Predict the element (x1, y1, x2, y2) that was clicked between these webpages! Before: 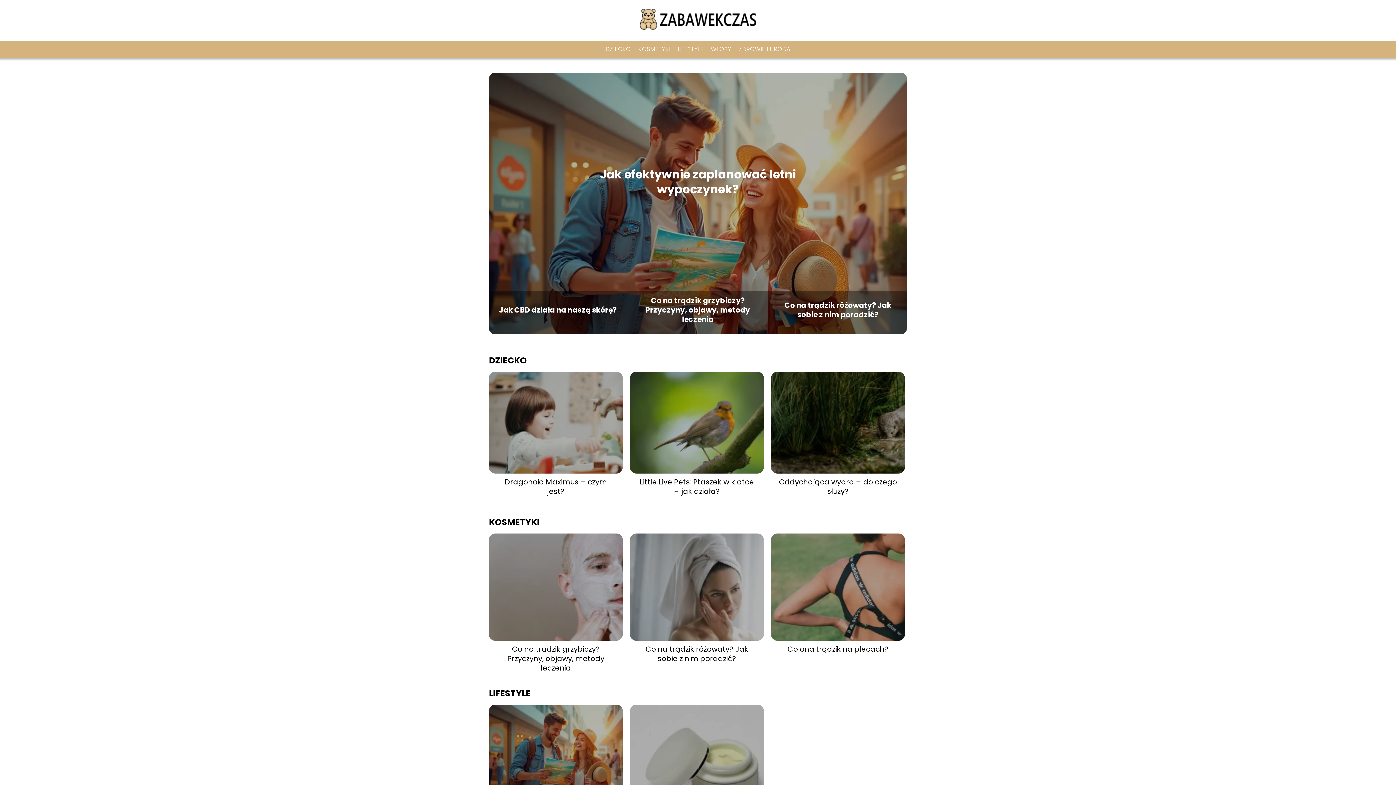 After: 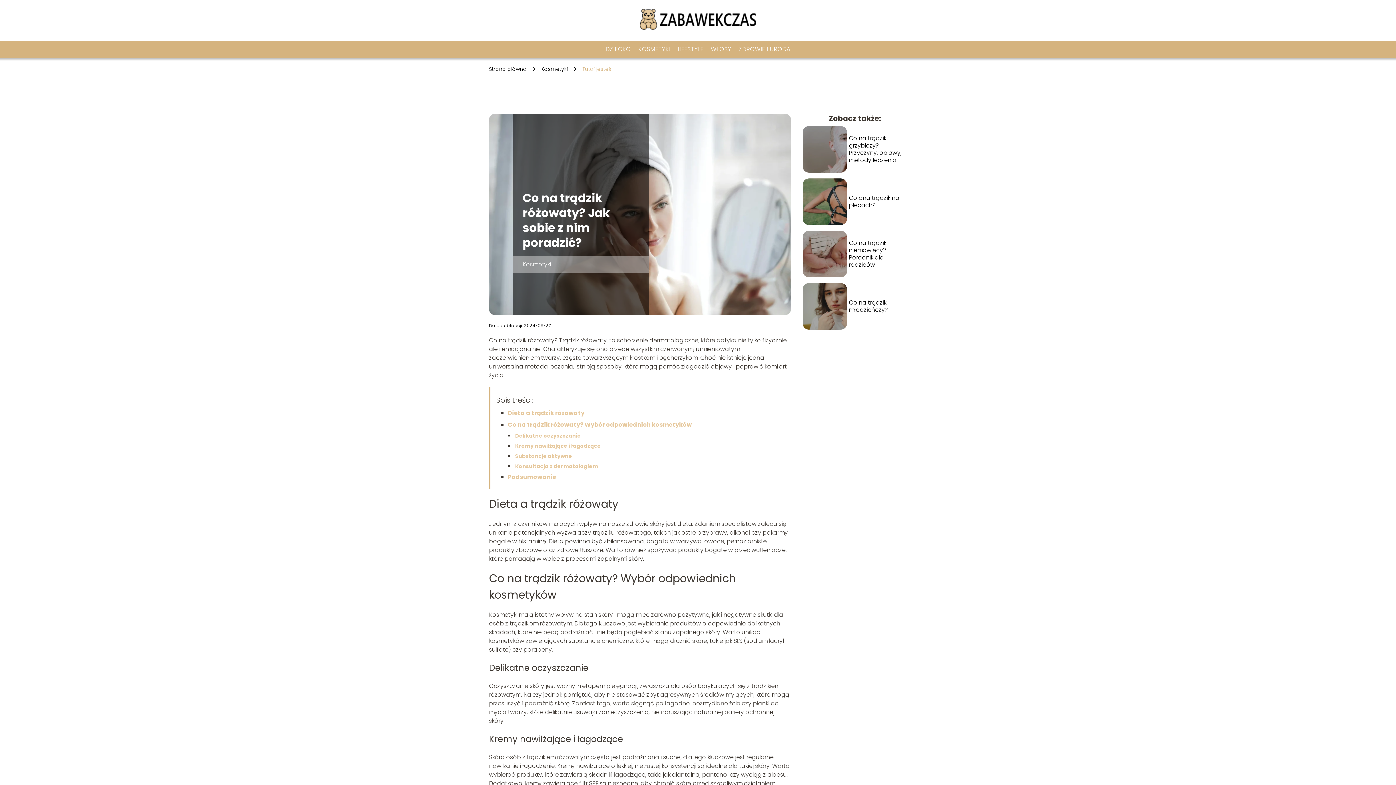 Action: bbox: (645, 644, 748, 663) label: Co na trądzik różowaty? Jak sobie z nim poradzić?